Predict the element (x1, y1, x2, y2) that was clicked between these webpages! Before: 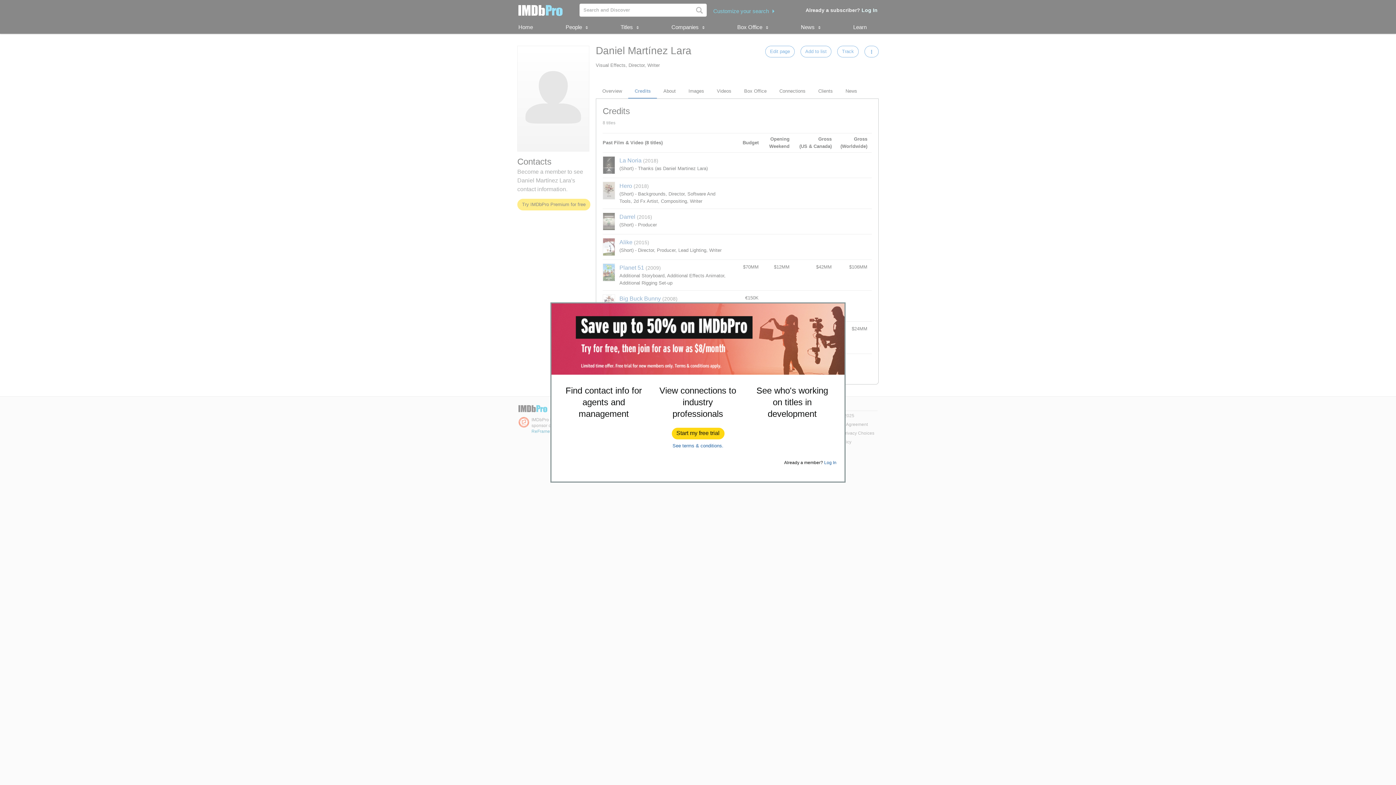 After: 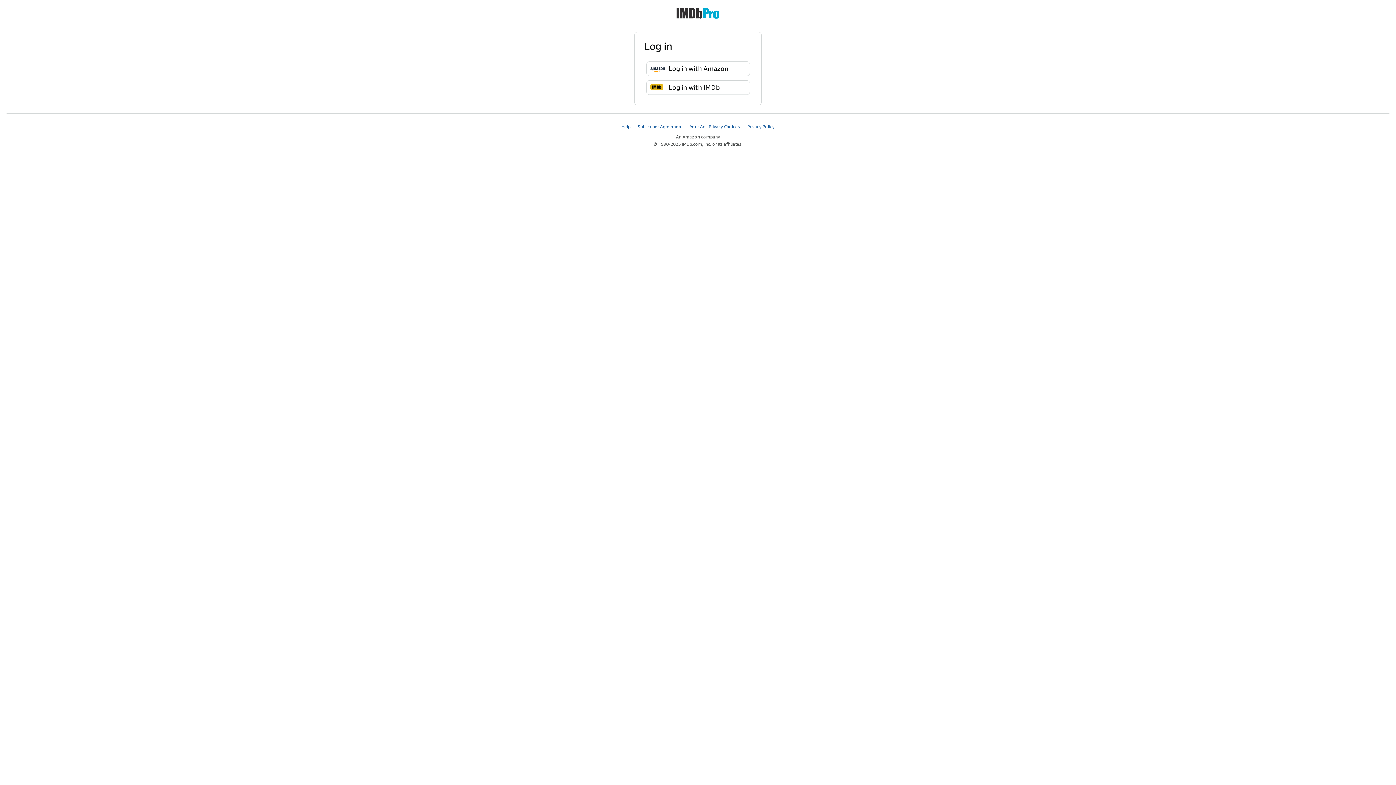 Action: bbox: (824, 460, 836, 465) label: Log In